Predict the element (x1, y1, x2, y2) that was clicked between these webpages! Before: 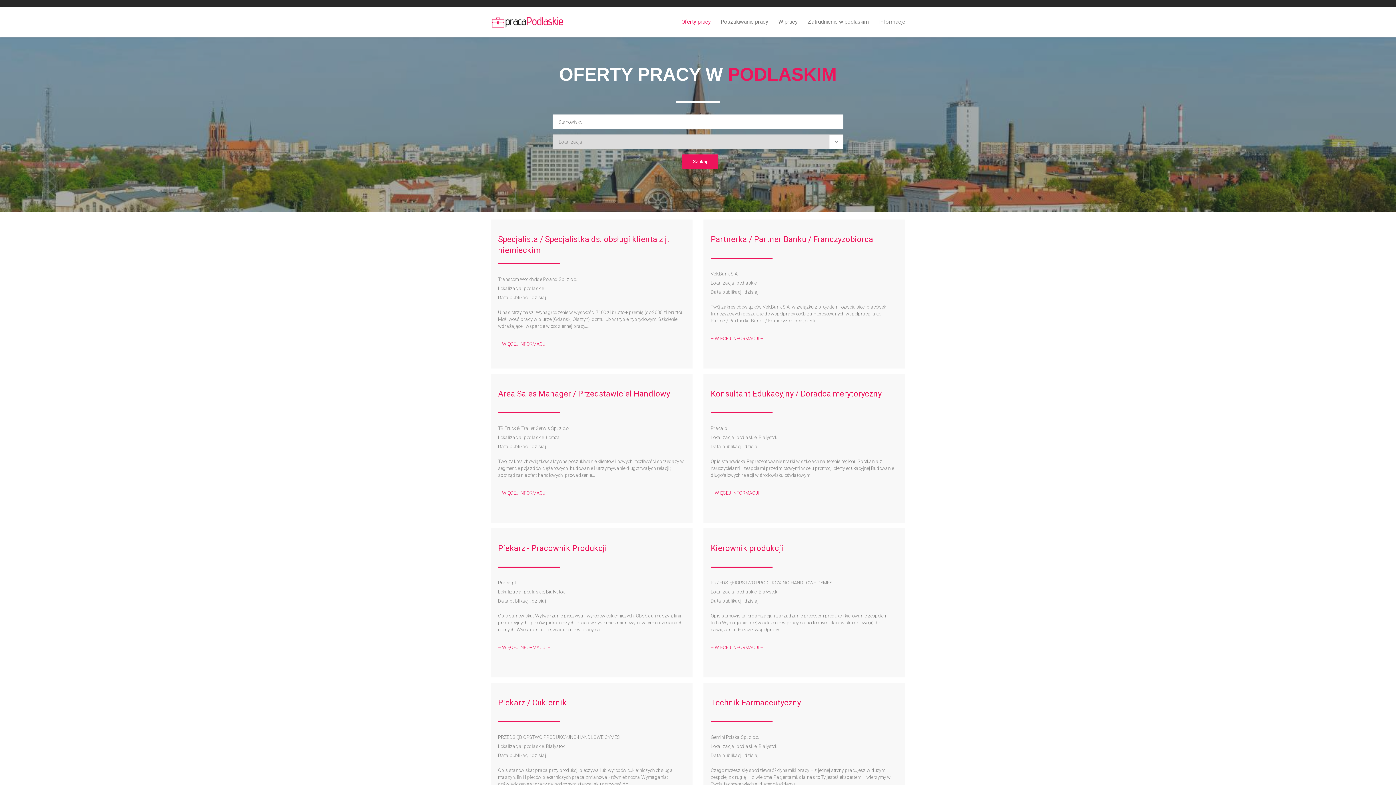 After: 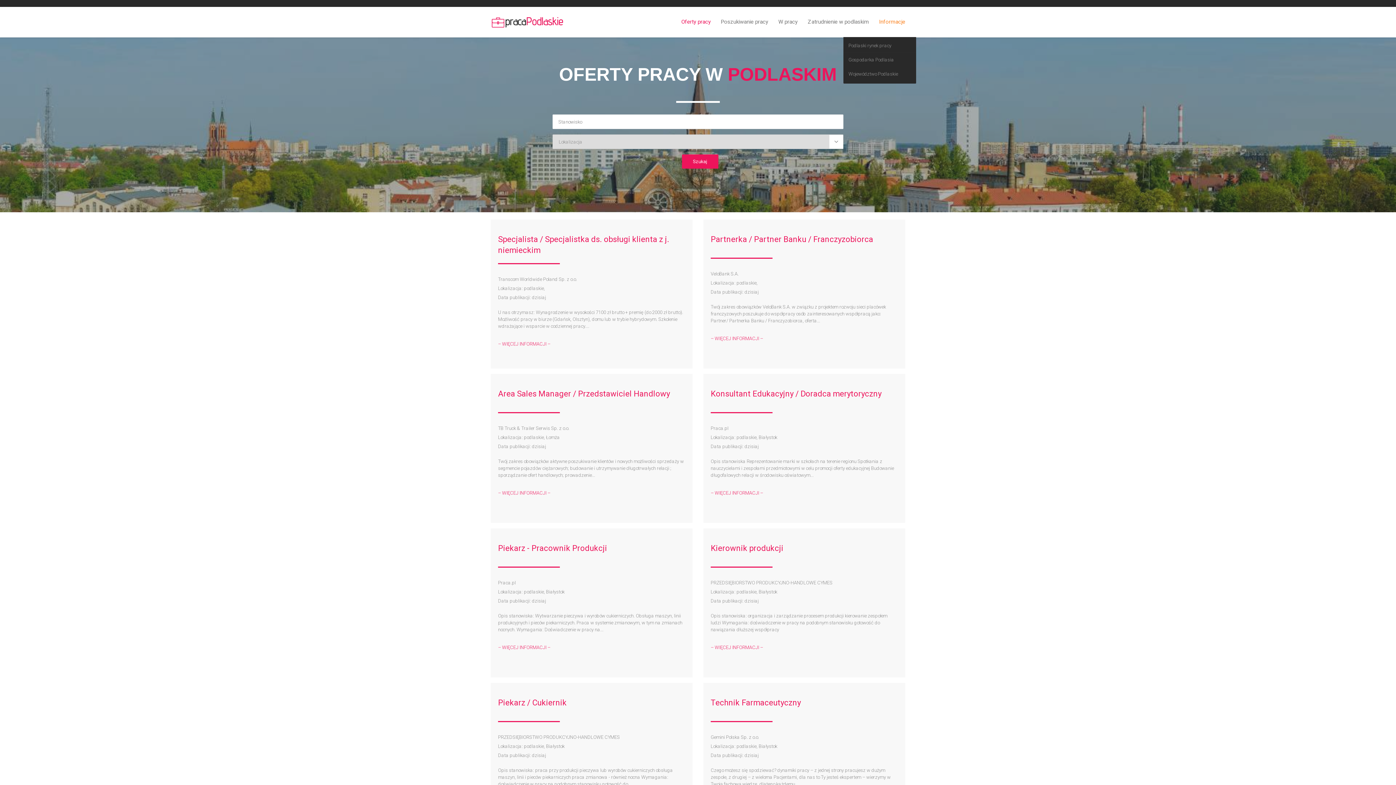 Action: label: Informacje bbox: (874, 6, 905, 37)